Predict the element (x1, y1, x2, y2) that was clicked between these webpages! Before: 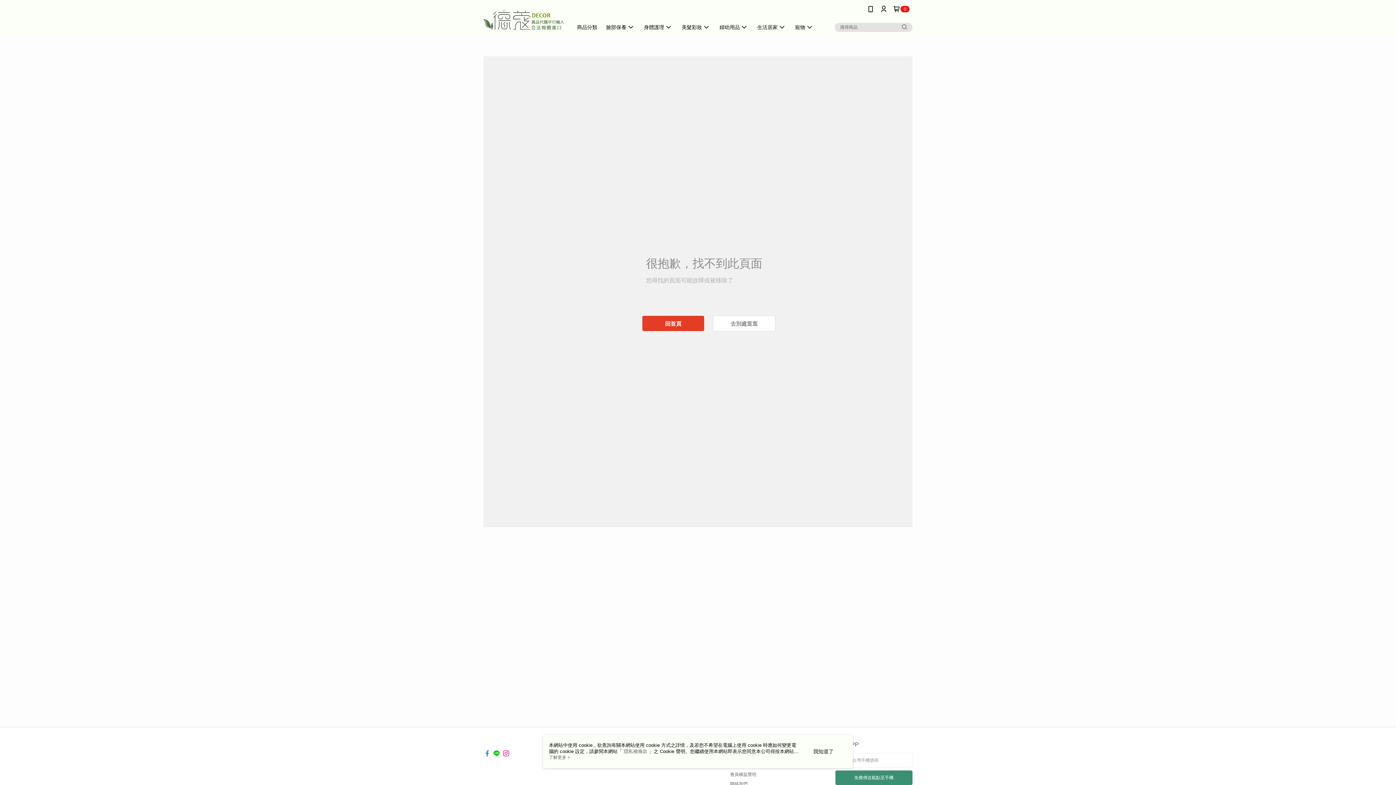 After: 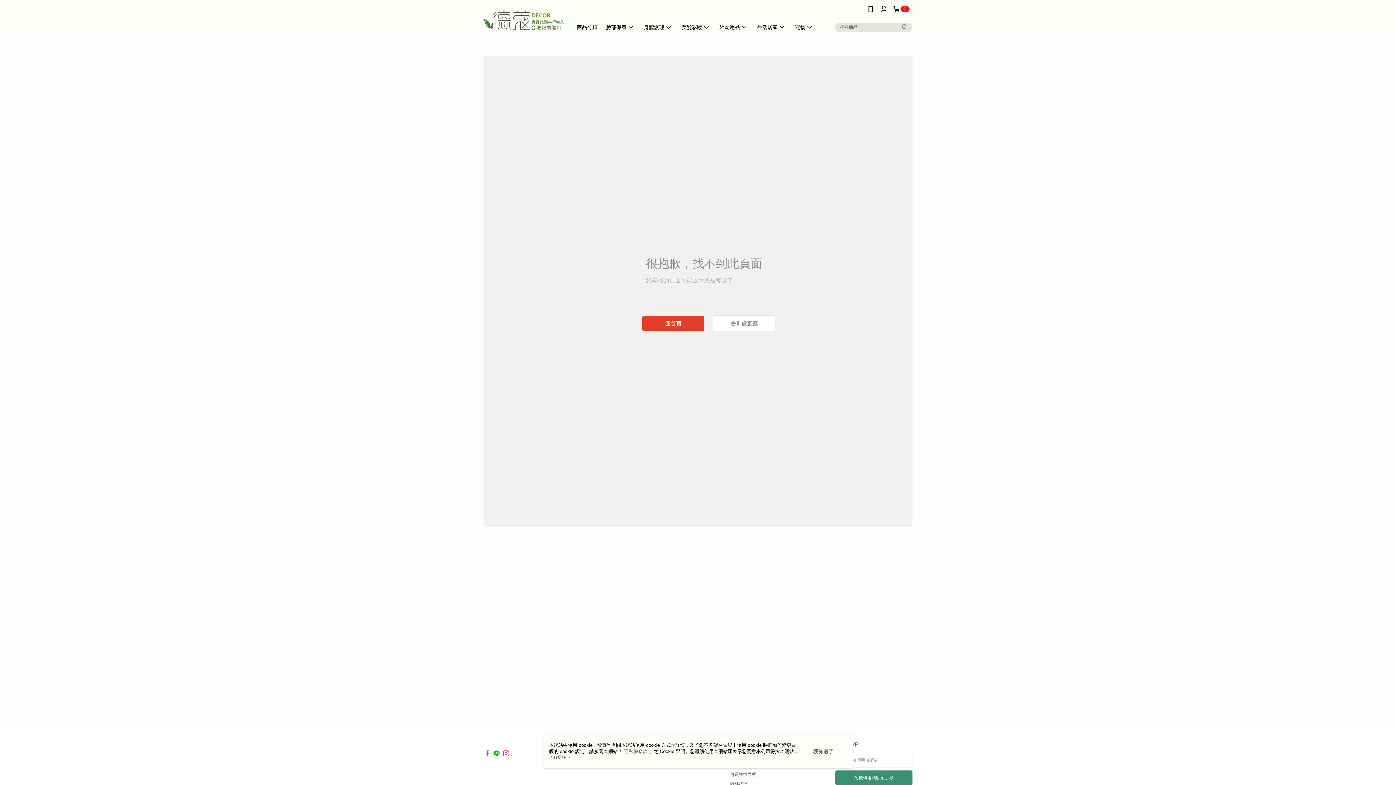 Action: bbox: (502, 746, 509, 752)